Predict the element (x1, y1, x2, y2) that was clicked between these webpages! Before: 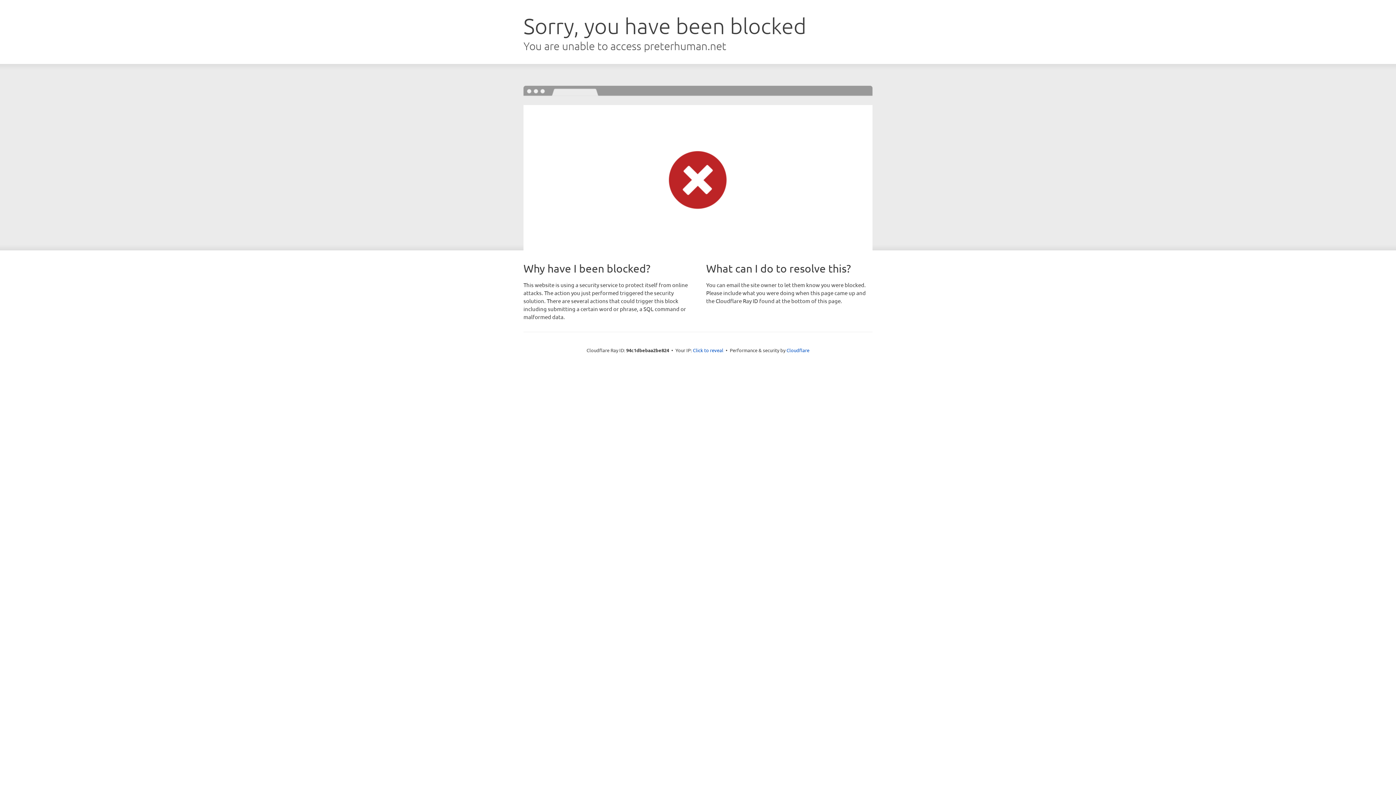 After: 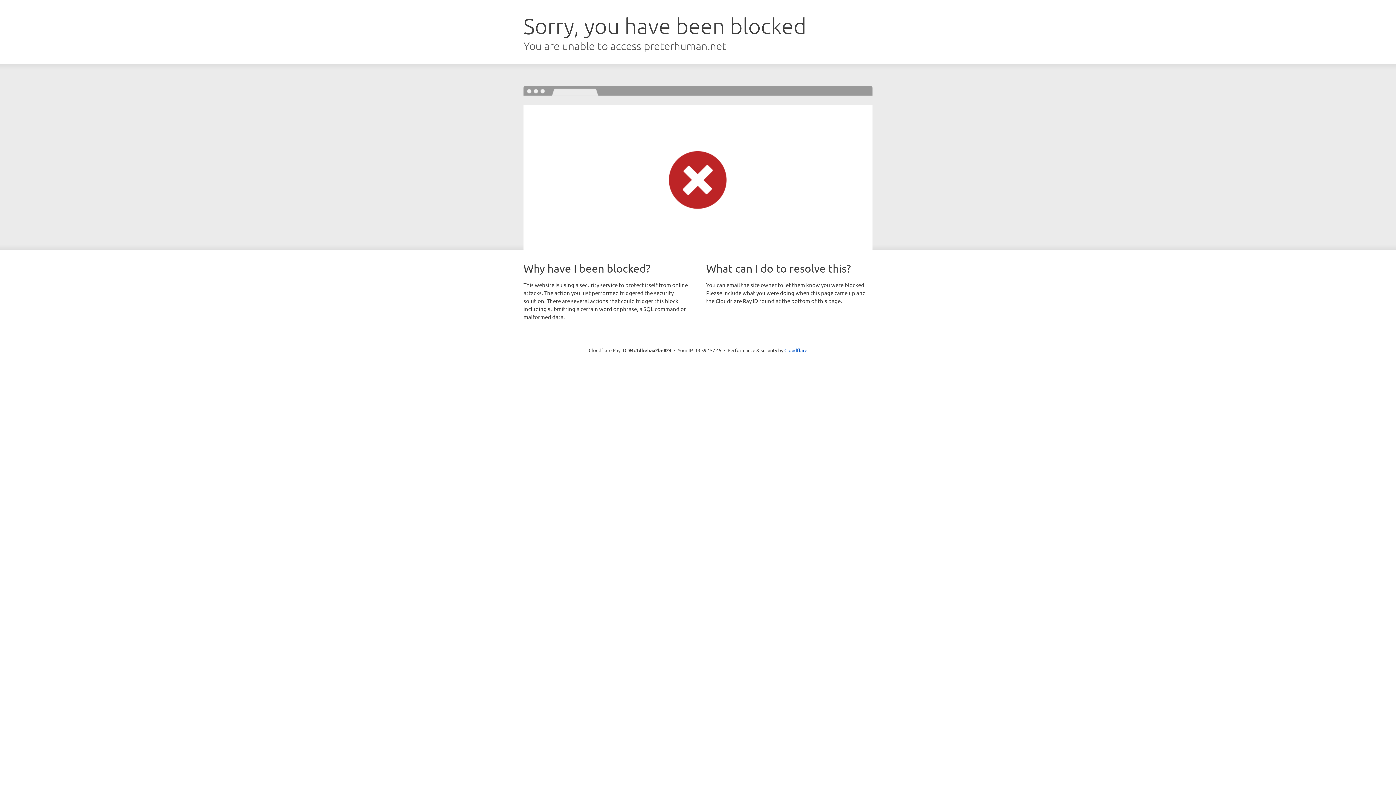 Action: bbox: (693, 346, 723, 353) label: Click to reveal